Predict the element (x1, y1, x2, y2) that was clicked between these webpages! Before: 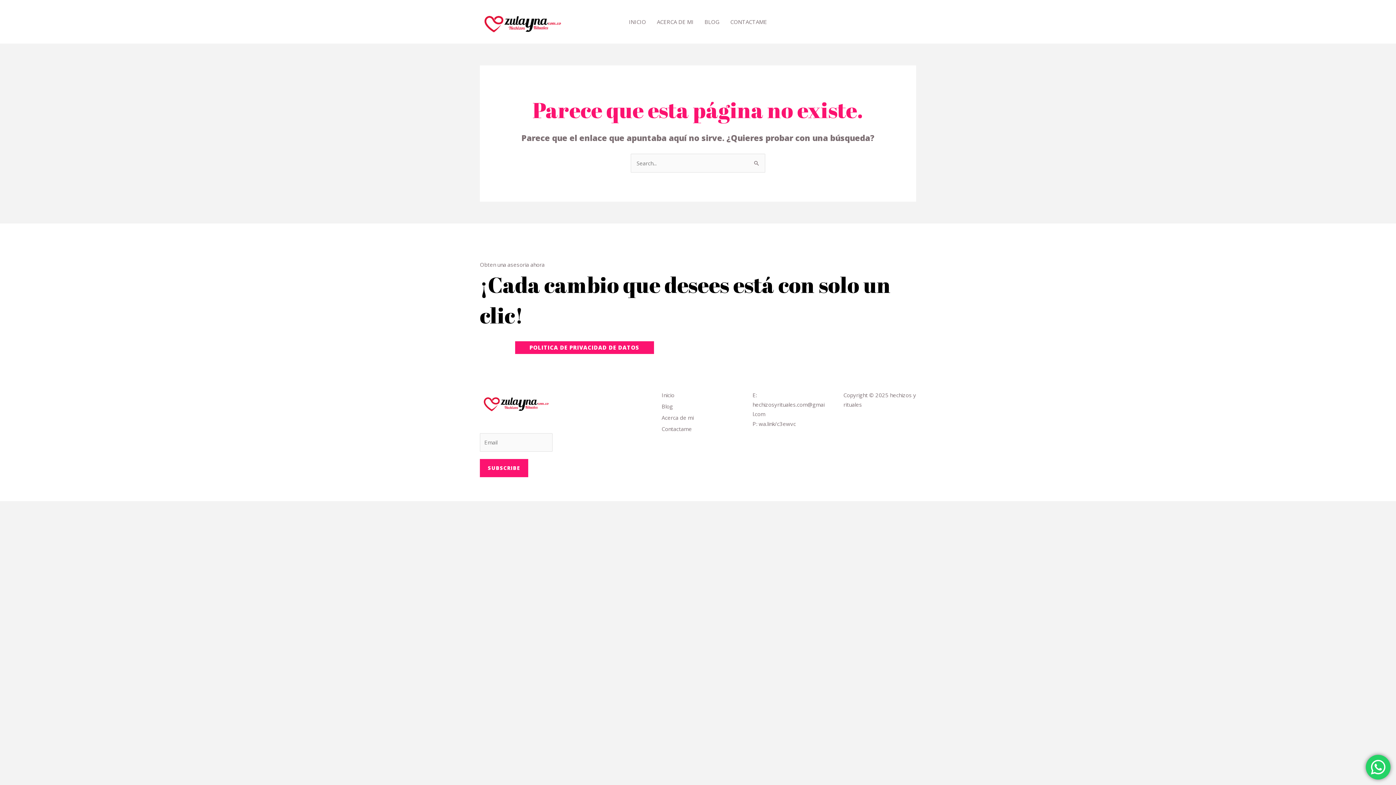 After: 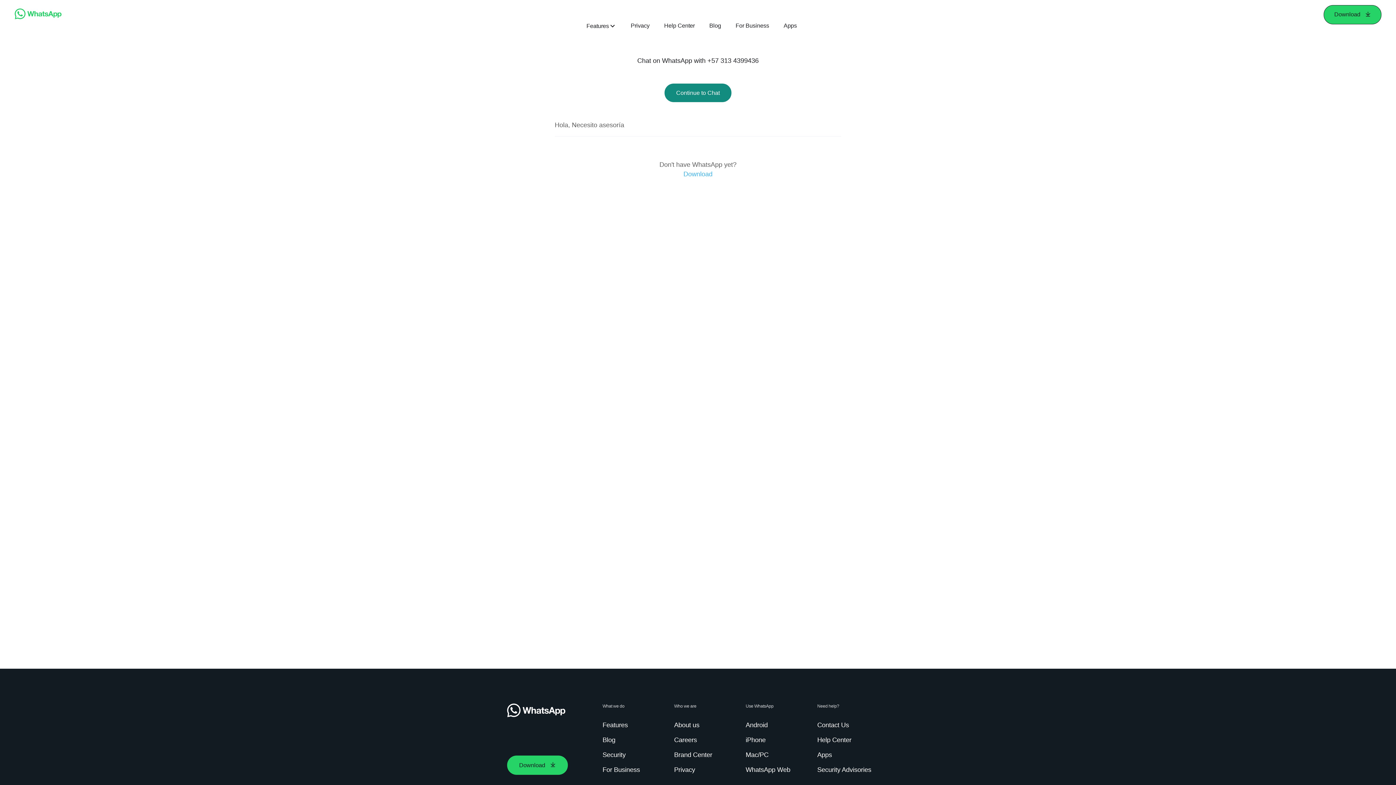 Action: bbox: (480, 398, 552, 405)